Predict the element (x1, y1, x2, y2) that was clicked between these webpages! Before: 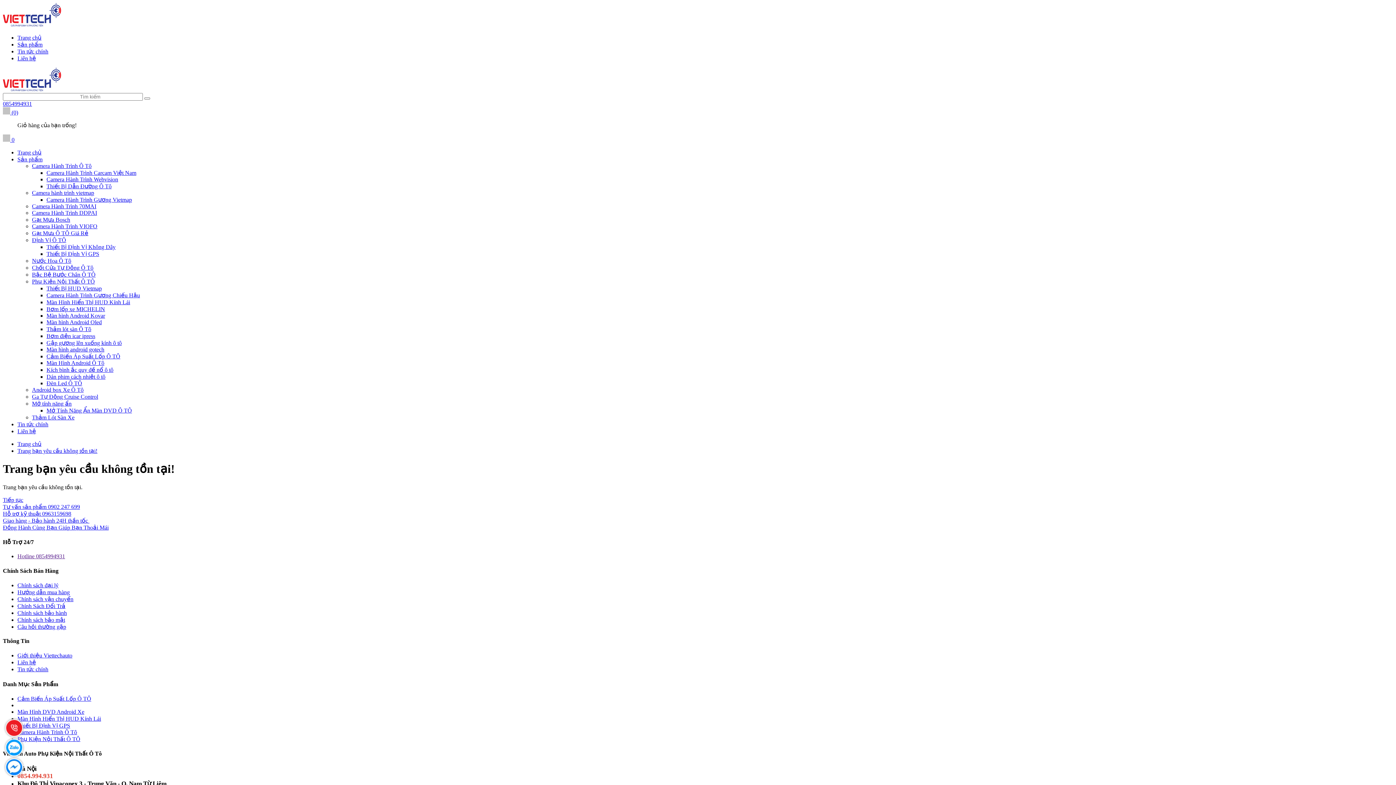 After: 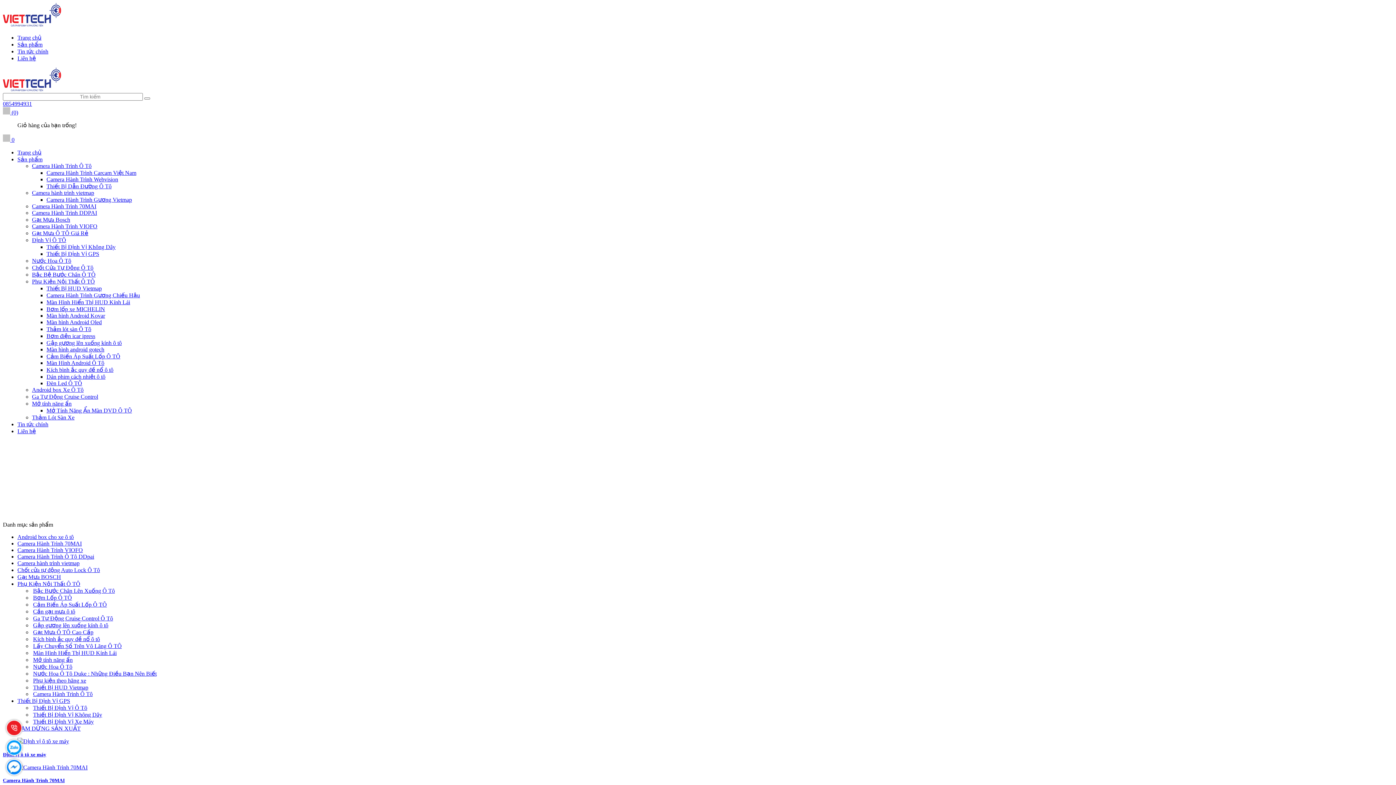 Action: bbox: (46, 169, 136, 176) label: Camera Hành Trình Carcam Việt Nam